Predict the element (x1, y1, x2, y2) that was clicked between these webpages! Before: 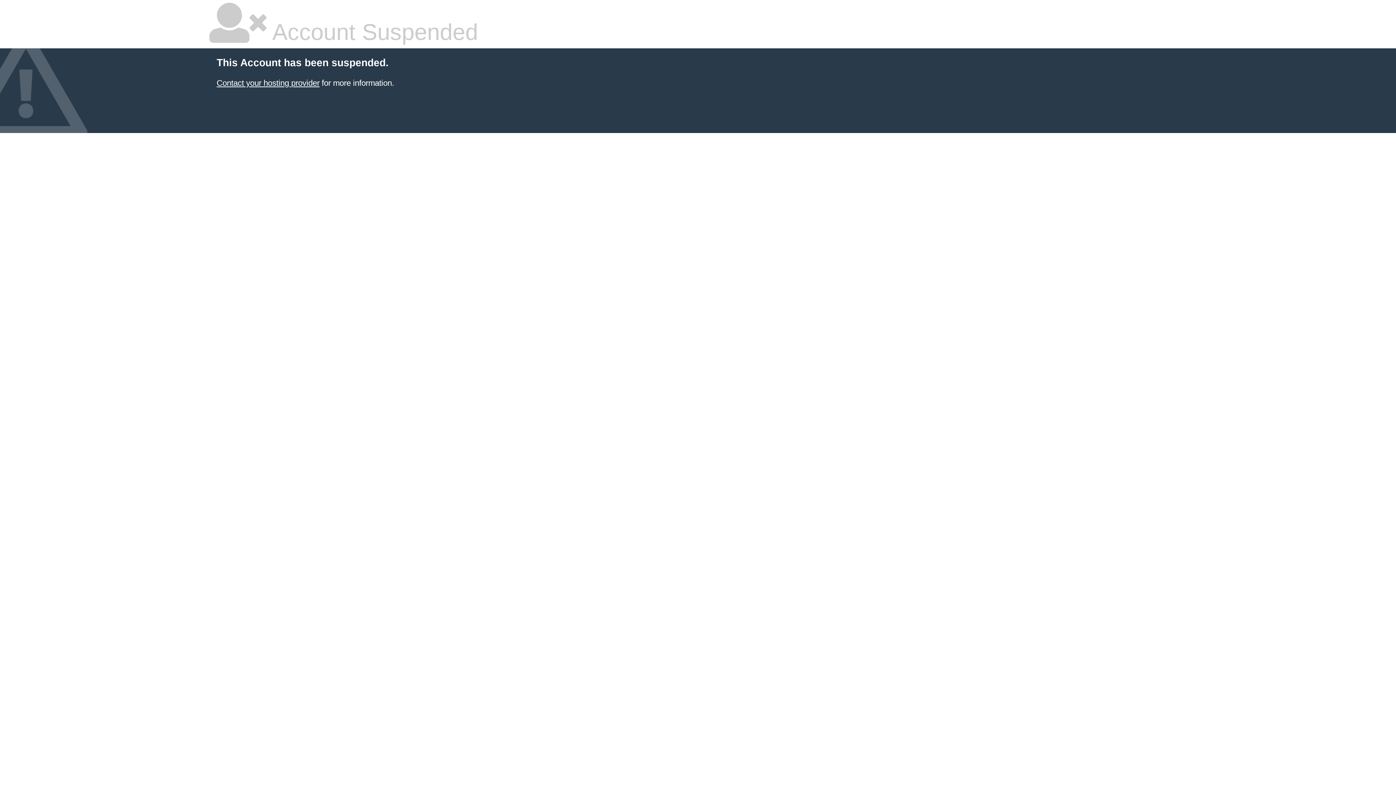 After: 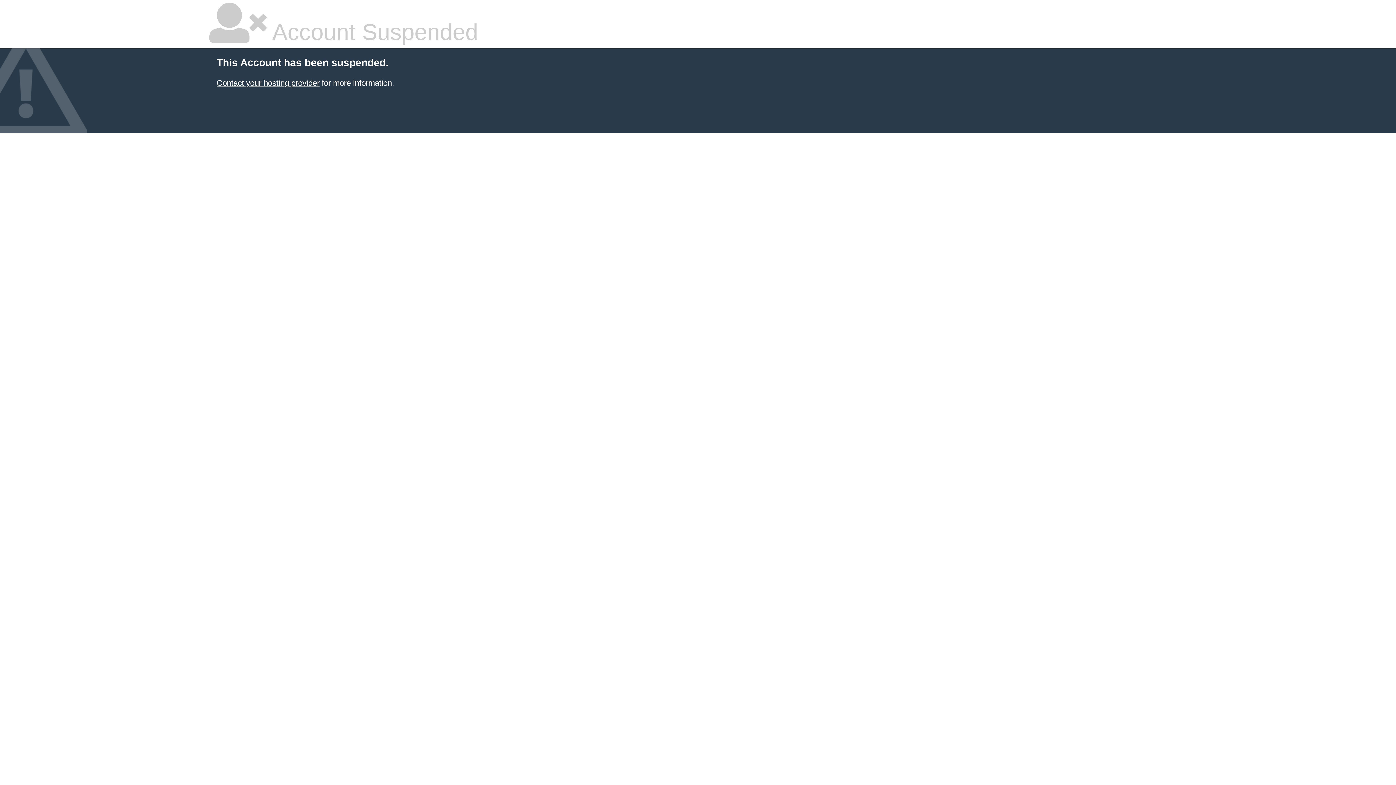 Action: bbox: (216, 78, 319, 87) label: Contact your hosting provider